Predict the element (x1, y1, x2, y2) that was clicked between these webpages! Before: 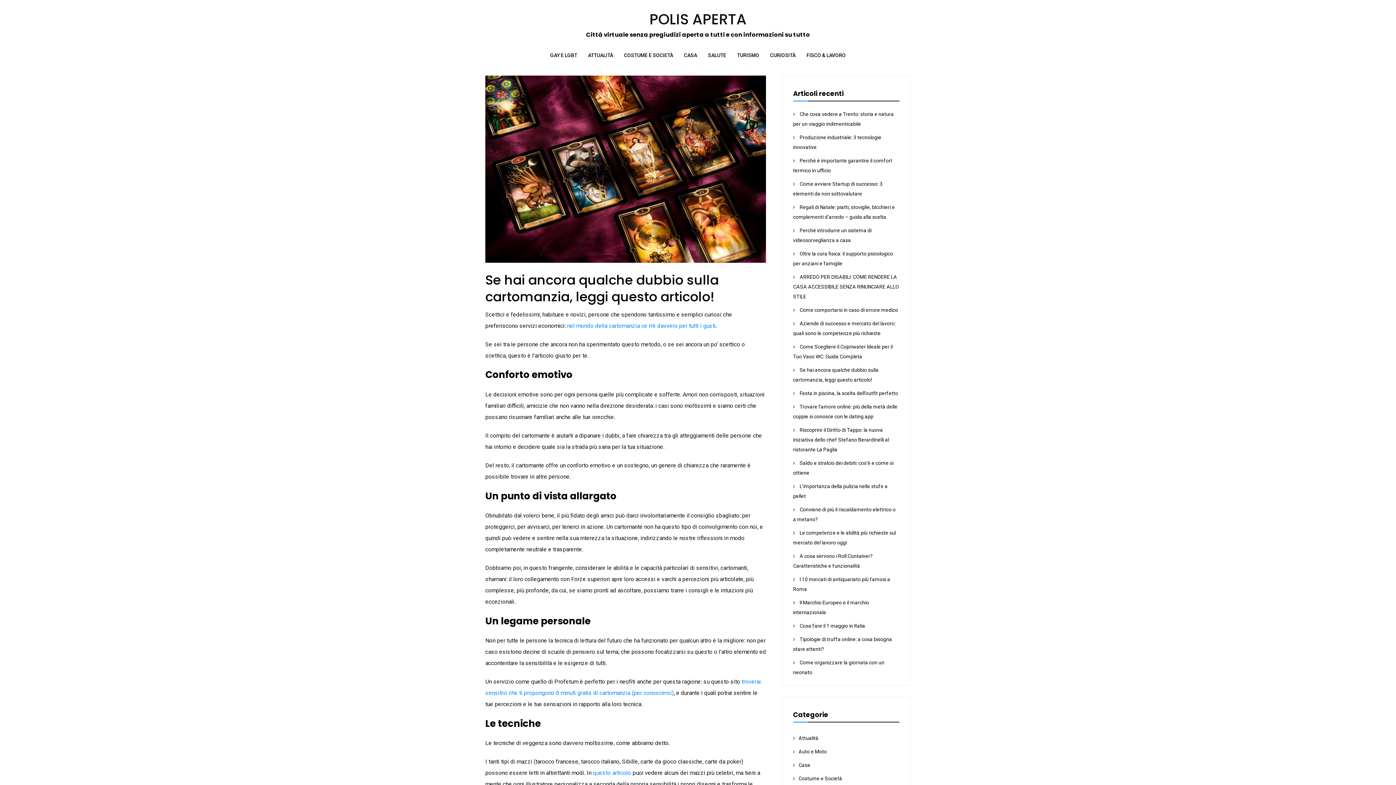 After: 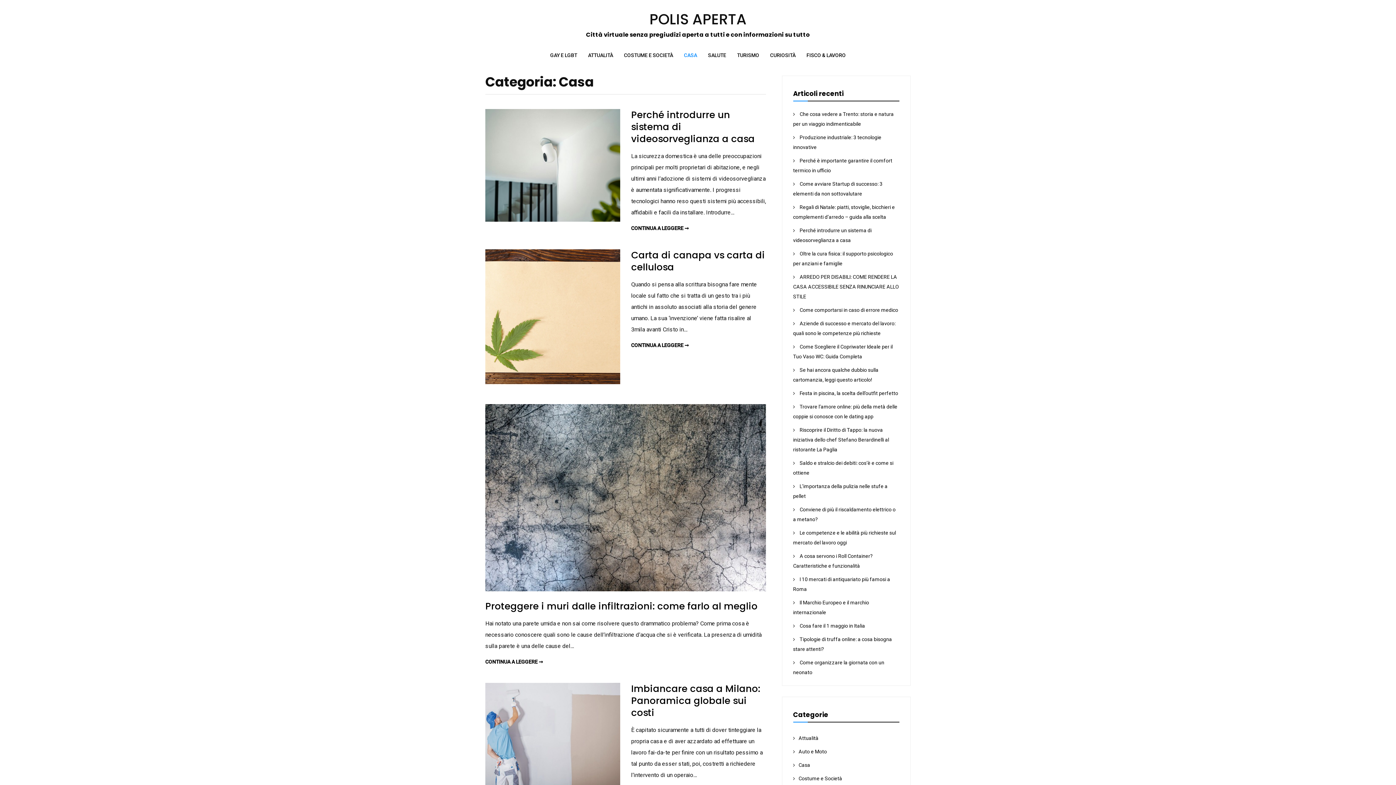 Action: label: CASA bbox: (678, 45, 702, 64)